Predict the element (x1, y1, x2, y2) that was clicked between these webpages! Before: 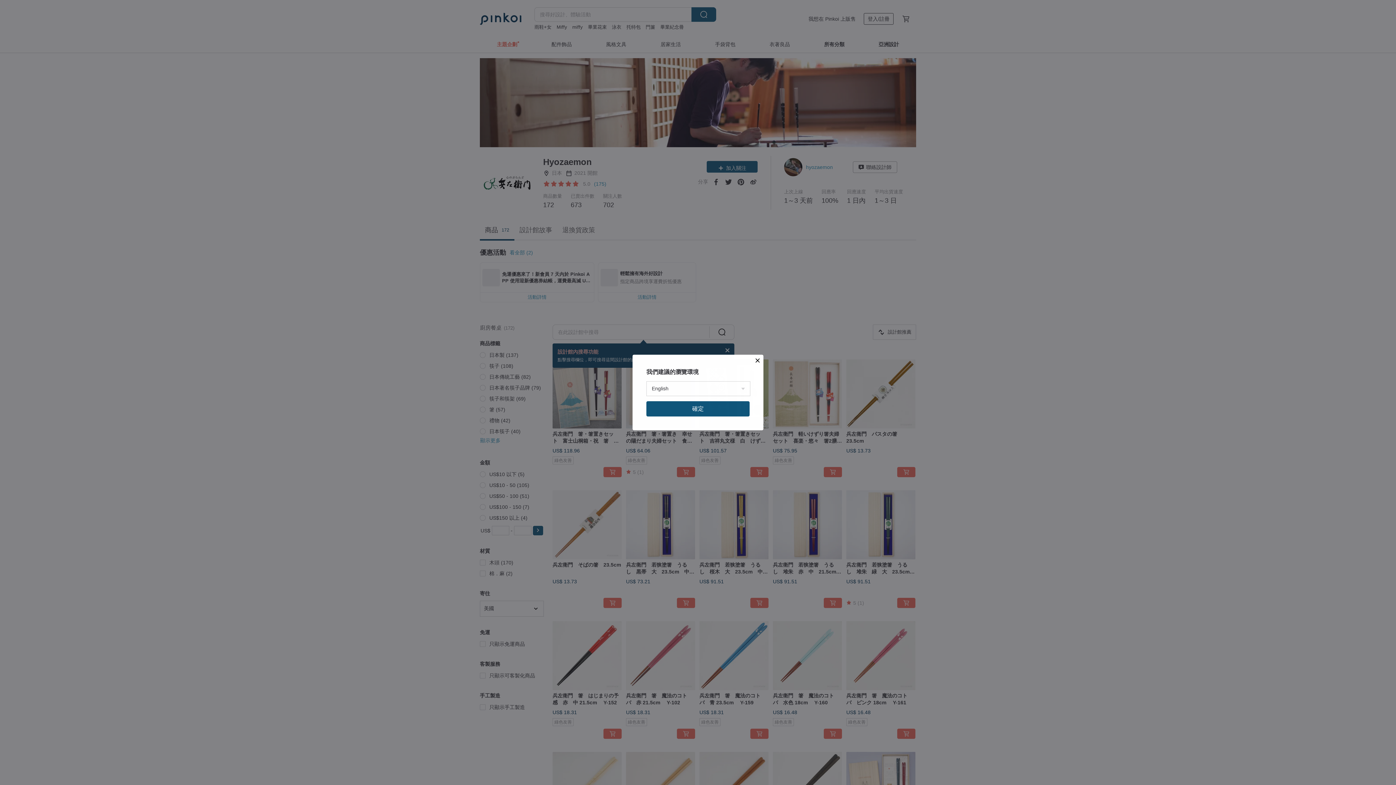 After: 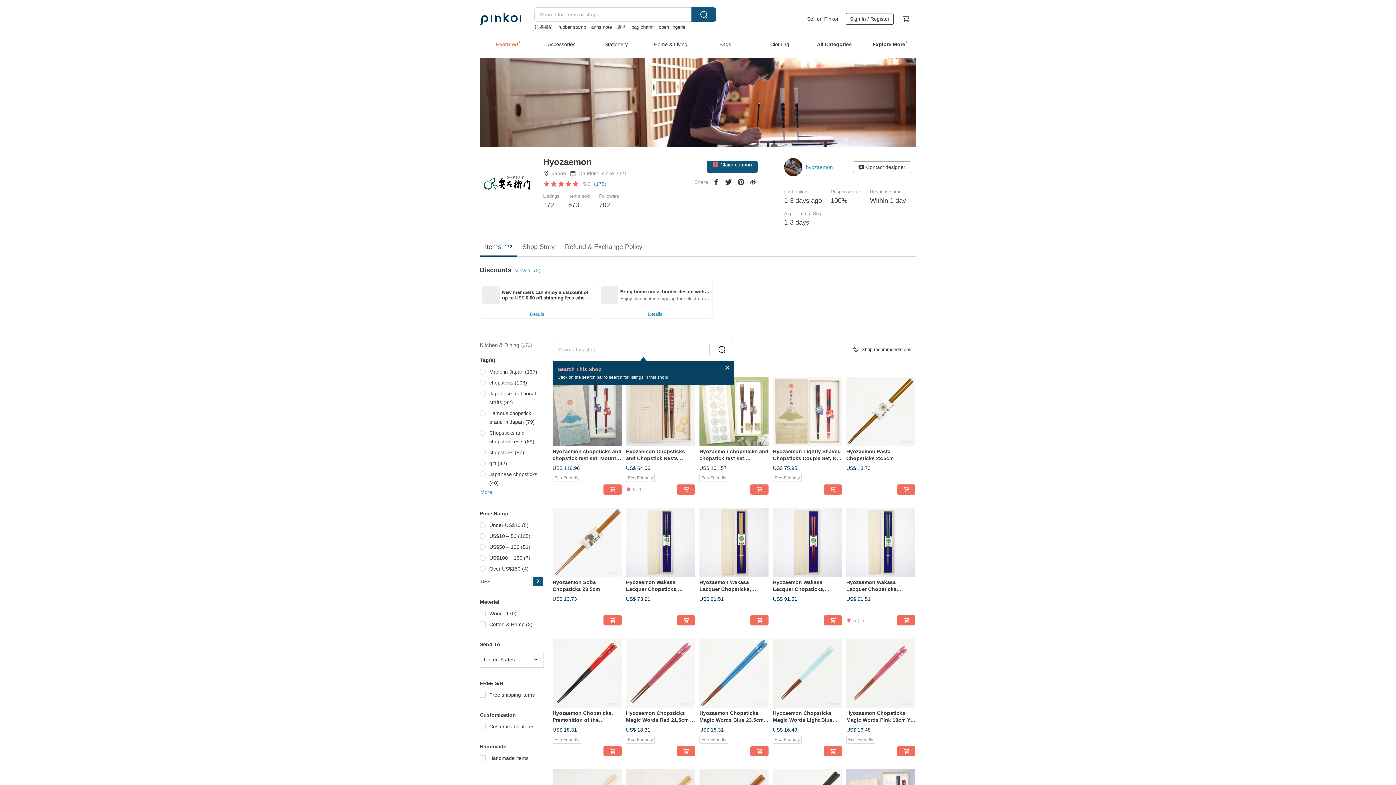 Action: label: 確定 bbox: (646, 401, 749, 416)